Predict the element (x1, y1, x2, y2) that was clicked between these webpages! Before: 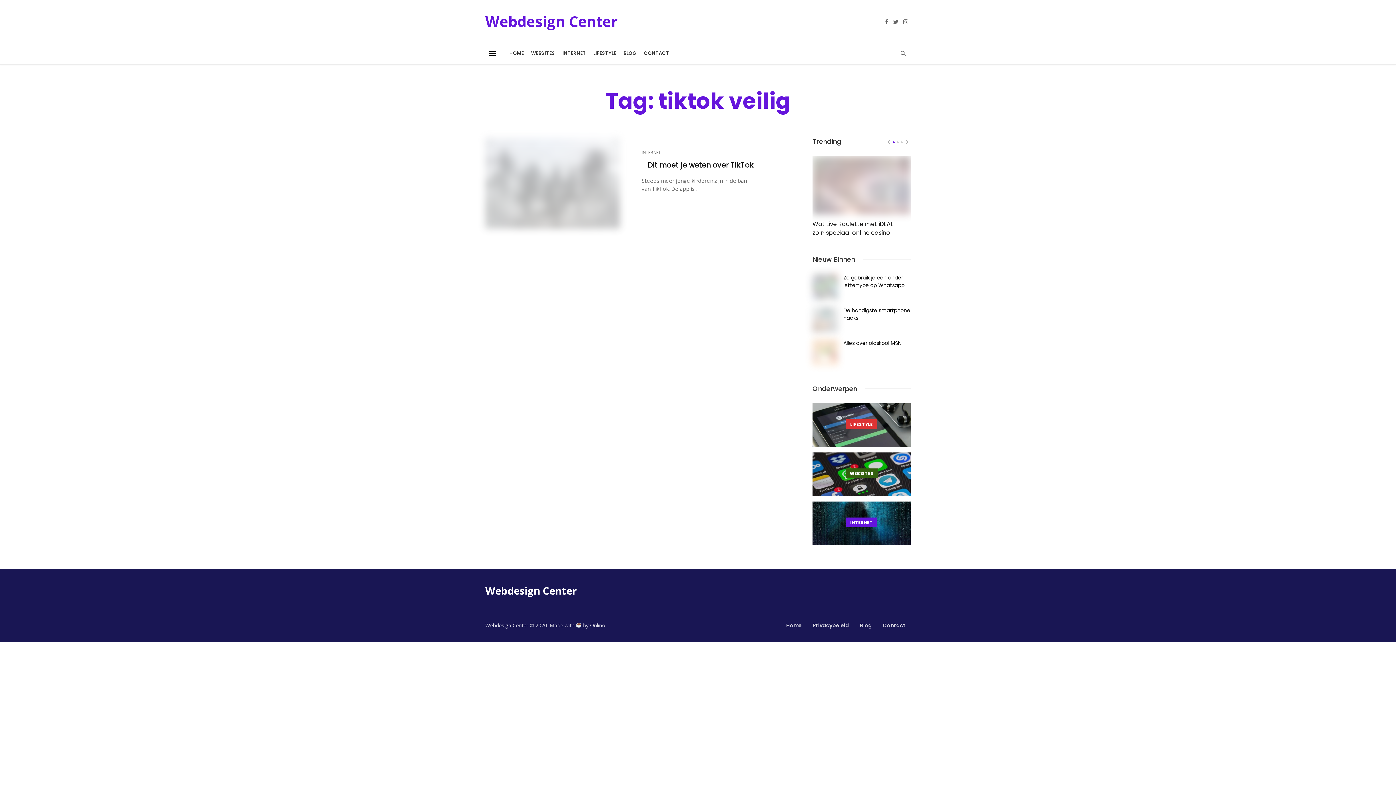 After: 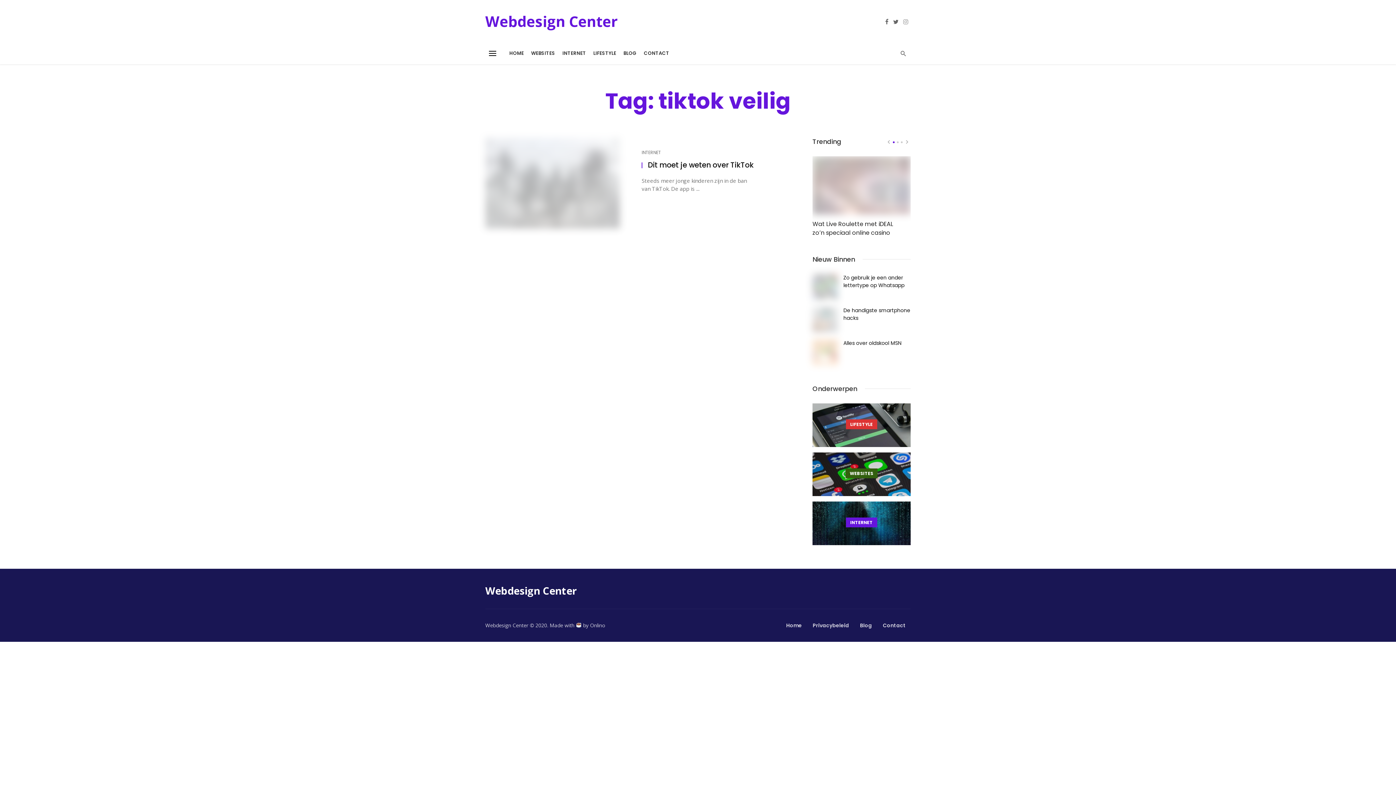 Action: bbox: (901, 17, 910, 24)